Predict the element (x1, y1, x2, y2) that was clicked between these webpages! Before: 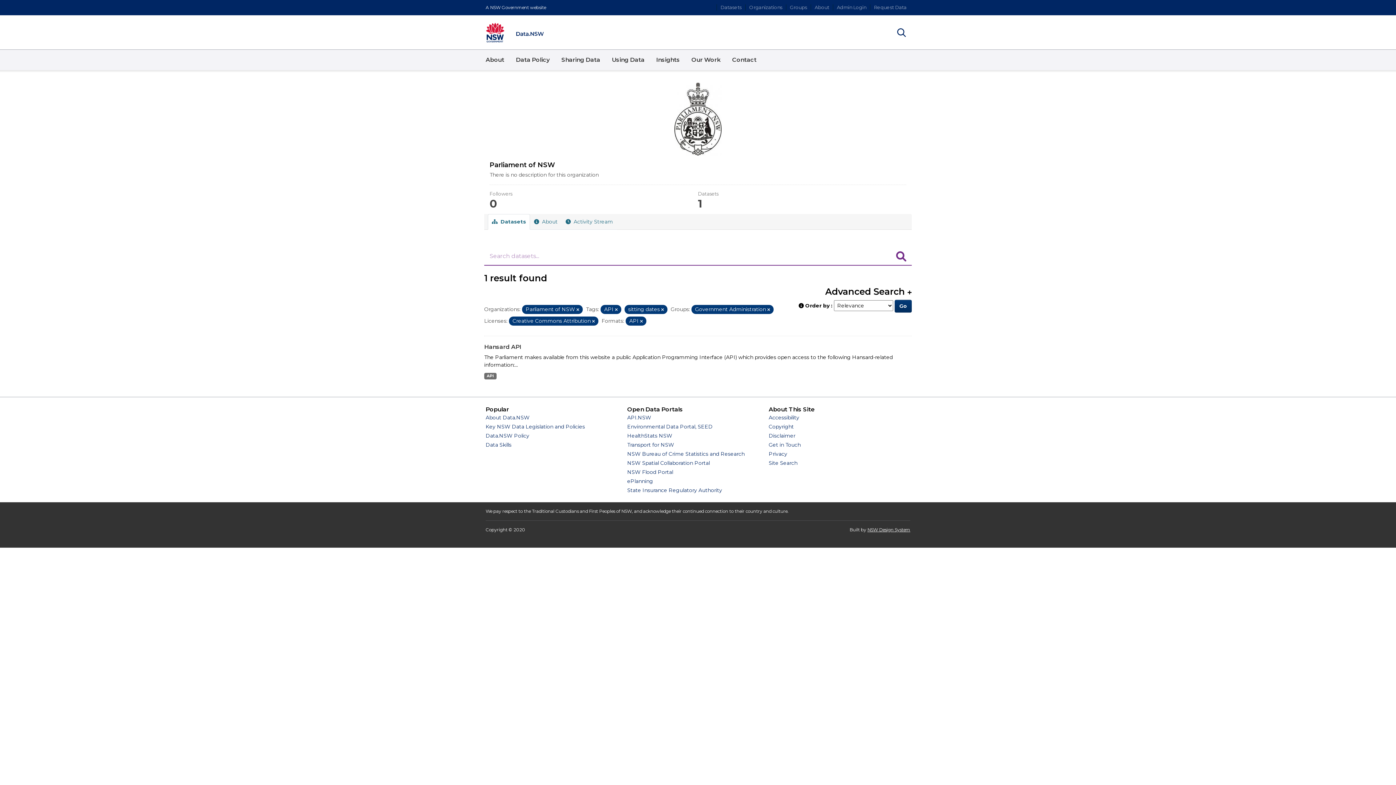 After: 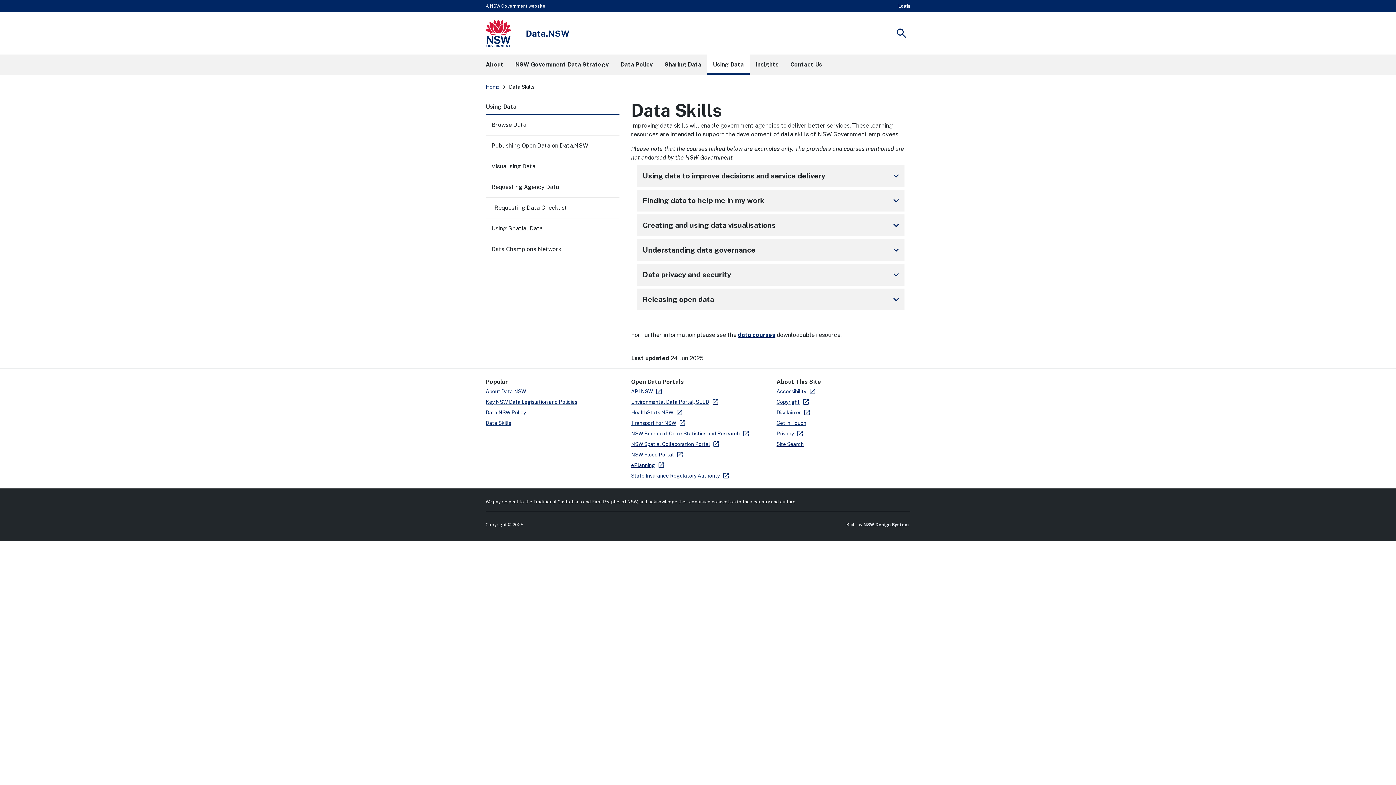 Action: label: Data Skills bbox: (485, 441, 511, 448)